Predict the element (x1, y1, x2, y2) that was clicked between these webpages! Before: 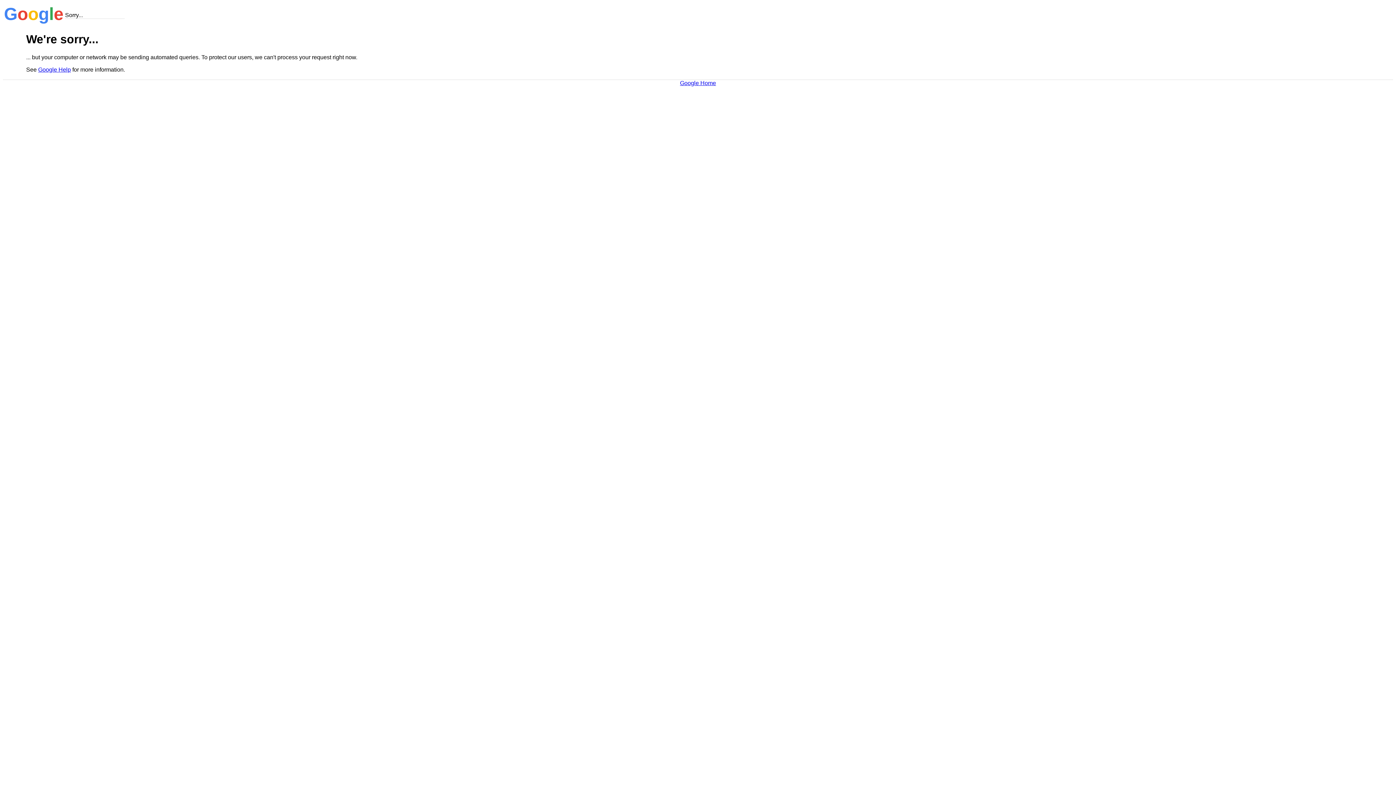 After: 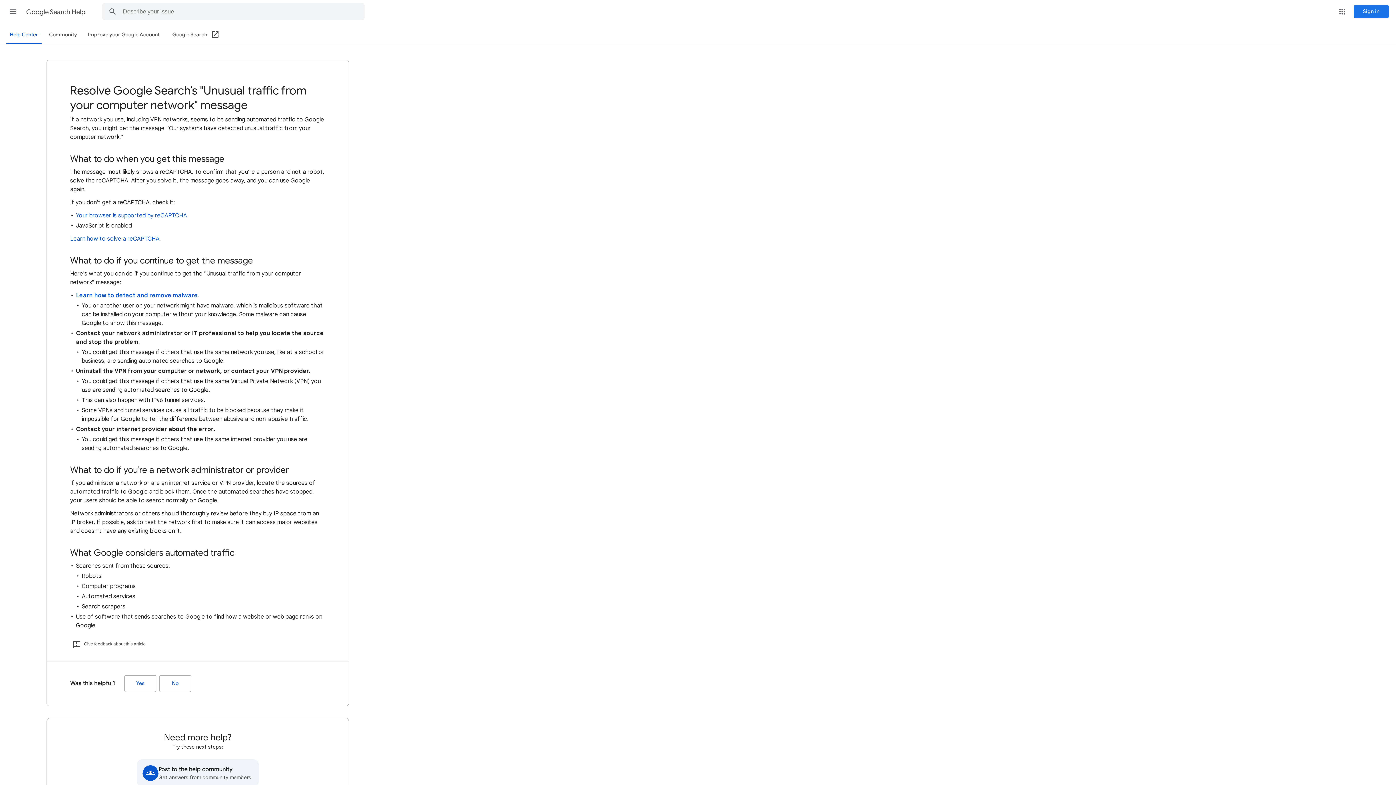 Action: bbox: (38, 66, 70, 72) label: Google Help